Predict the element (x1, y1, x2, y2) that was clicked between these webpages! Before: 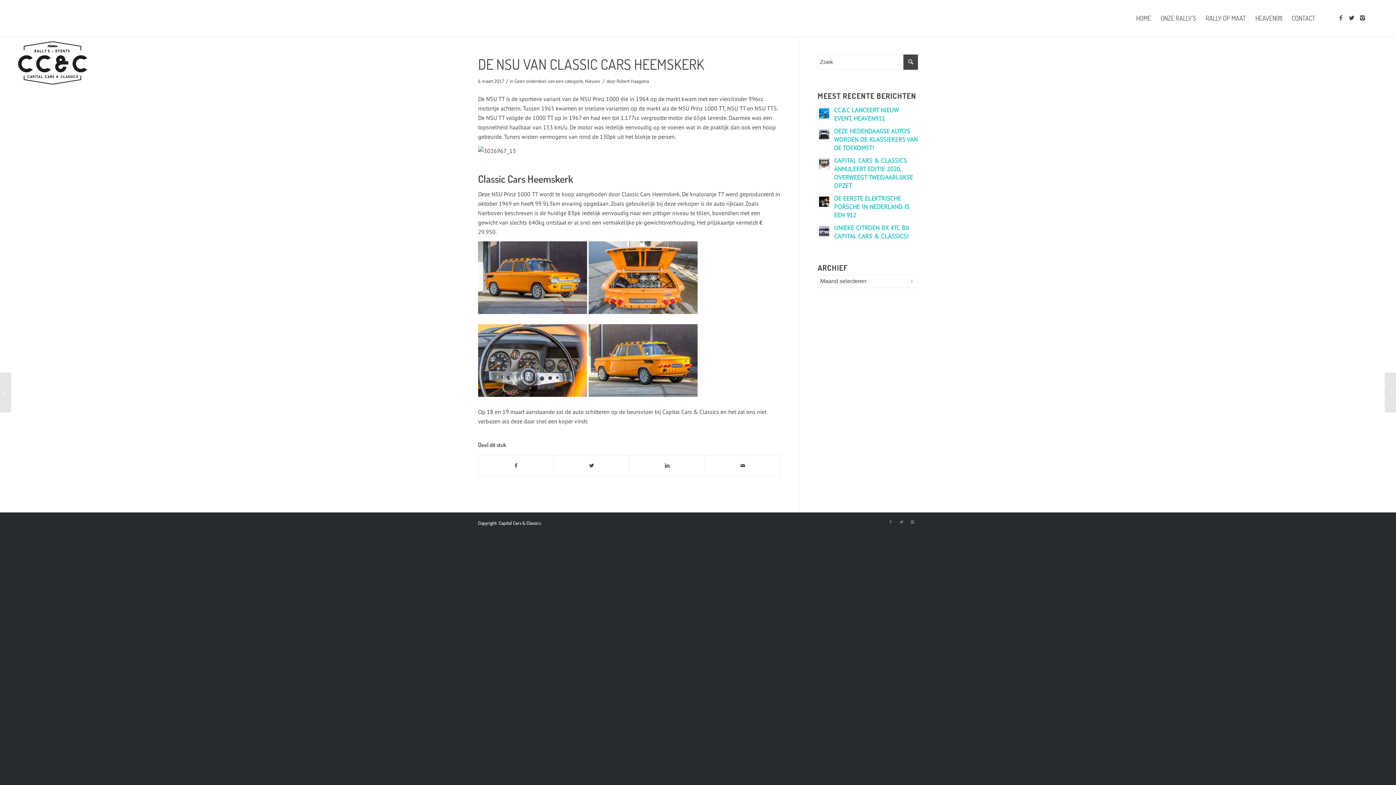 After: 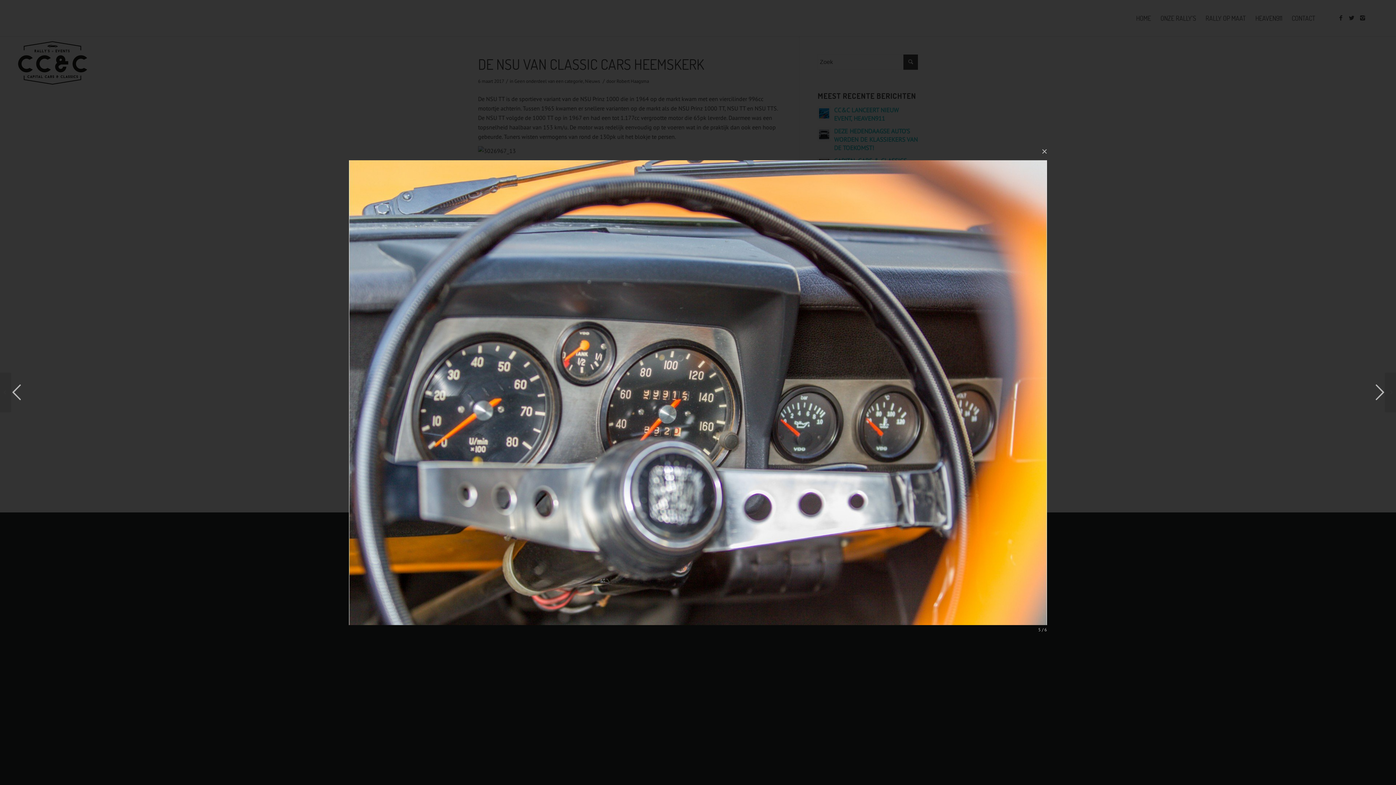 Action: bbox: (478, 324, 587, 399)